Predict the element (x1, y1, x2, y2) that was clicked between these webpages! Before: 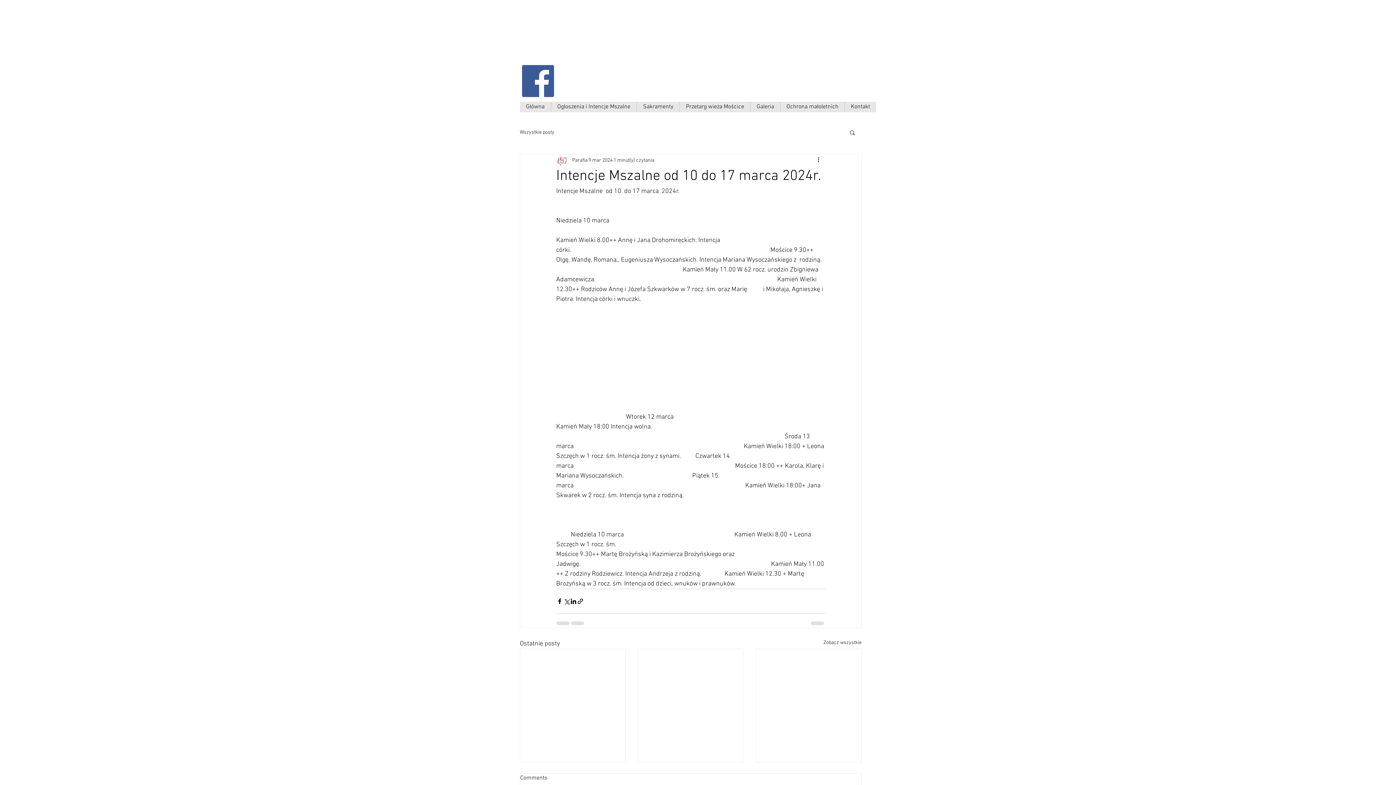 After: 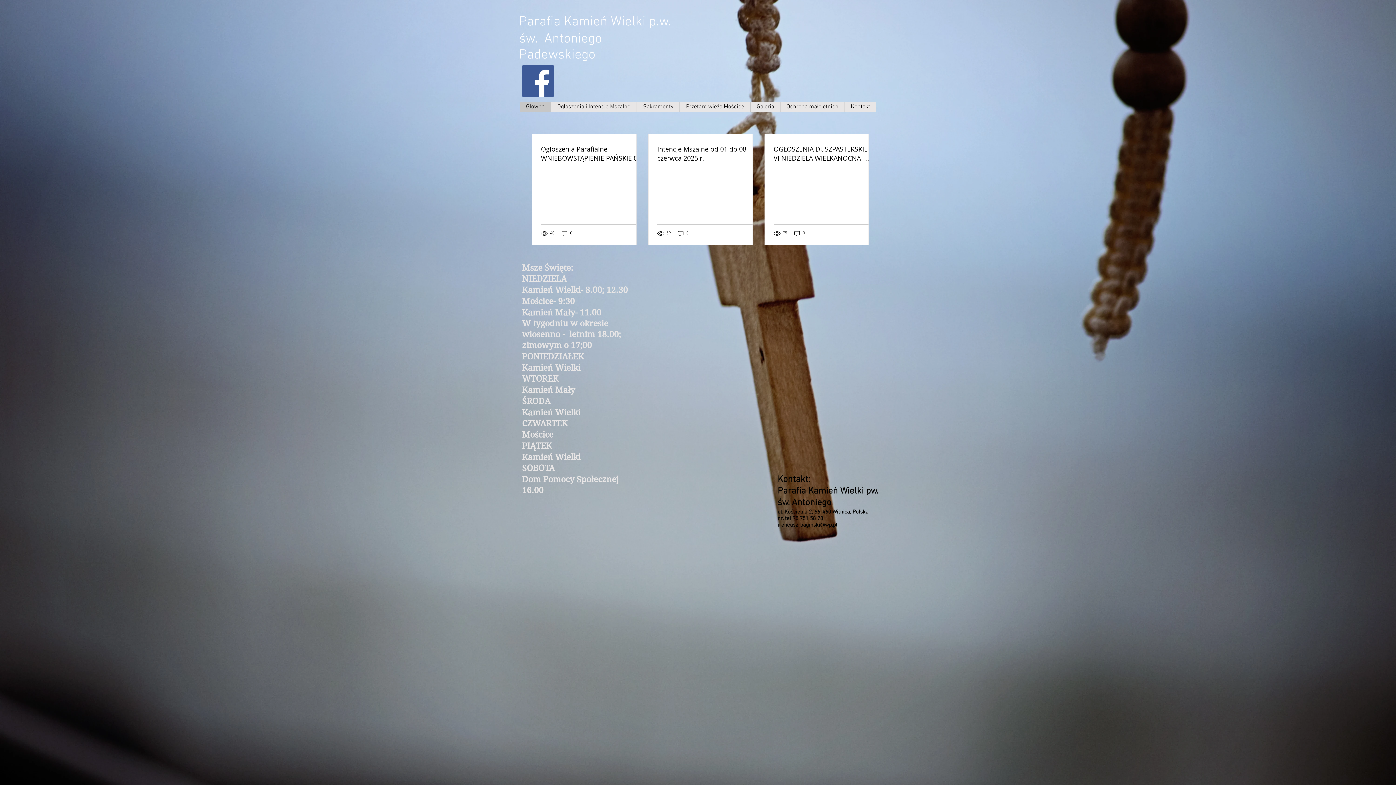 Action: label: Główna bbox: (520, 101, 550, 112)